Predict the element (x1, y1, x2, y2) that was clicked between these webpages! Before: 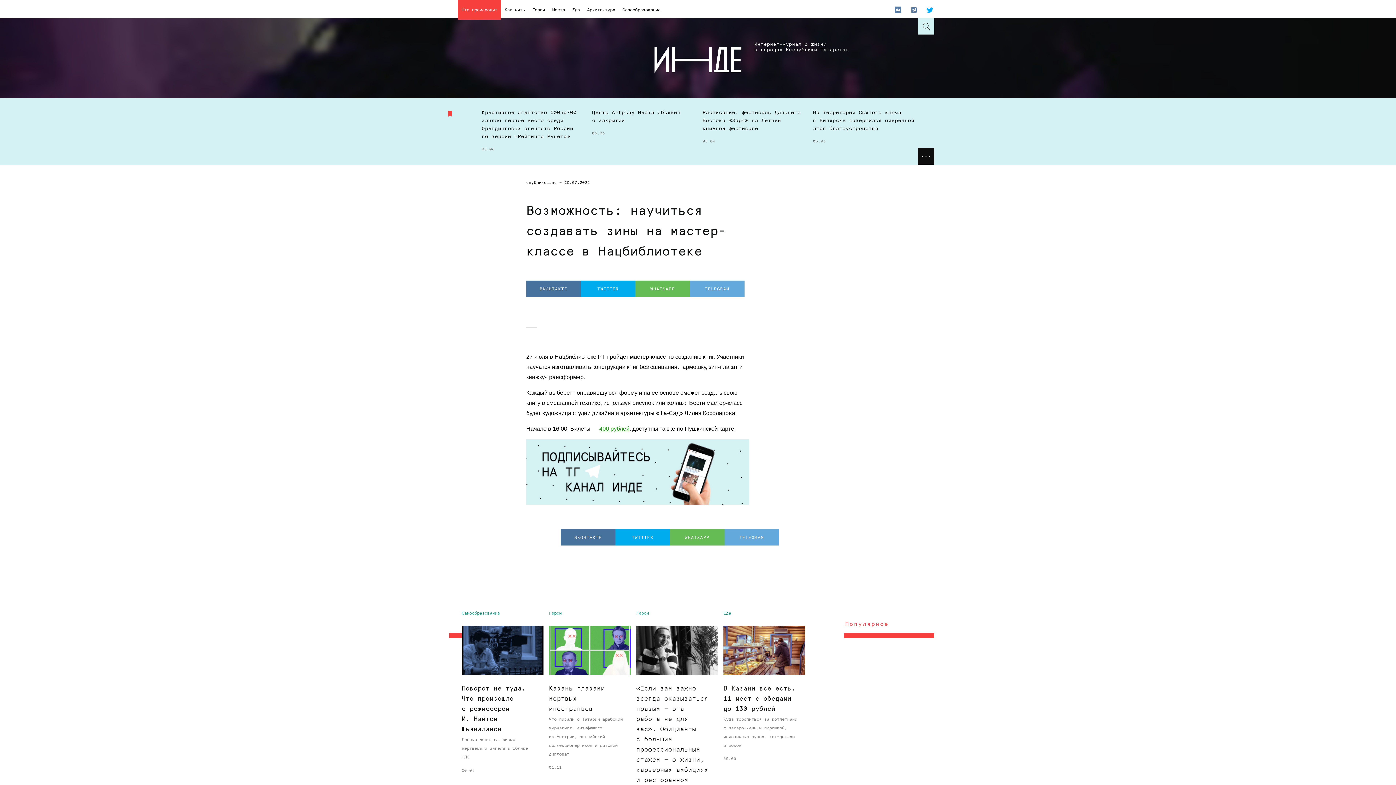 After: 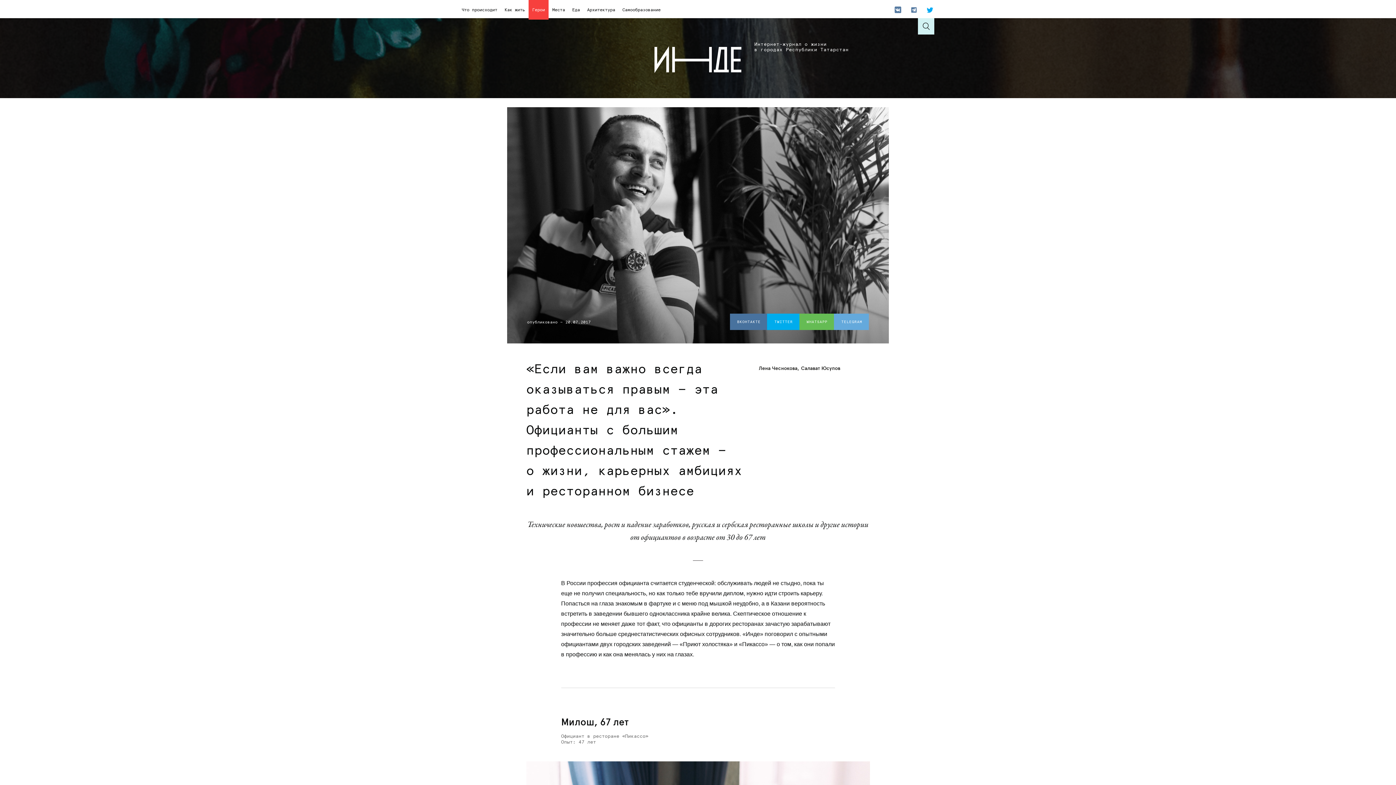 Action: label: «Если вам важно всегда оказываться правым — эта работа не для вас». Официанты с большим профессиональным стажем — о жизни, карьерных амбициях и ресторанном бизнесе bbox: (636, 683, 710, 795)